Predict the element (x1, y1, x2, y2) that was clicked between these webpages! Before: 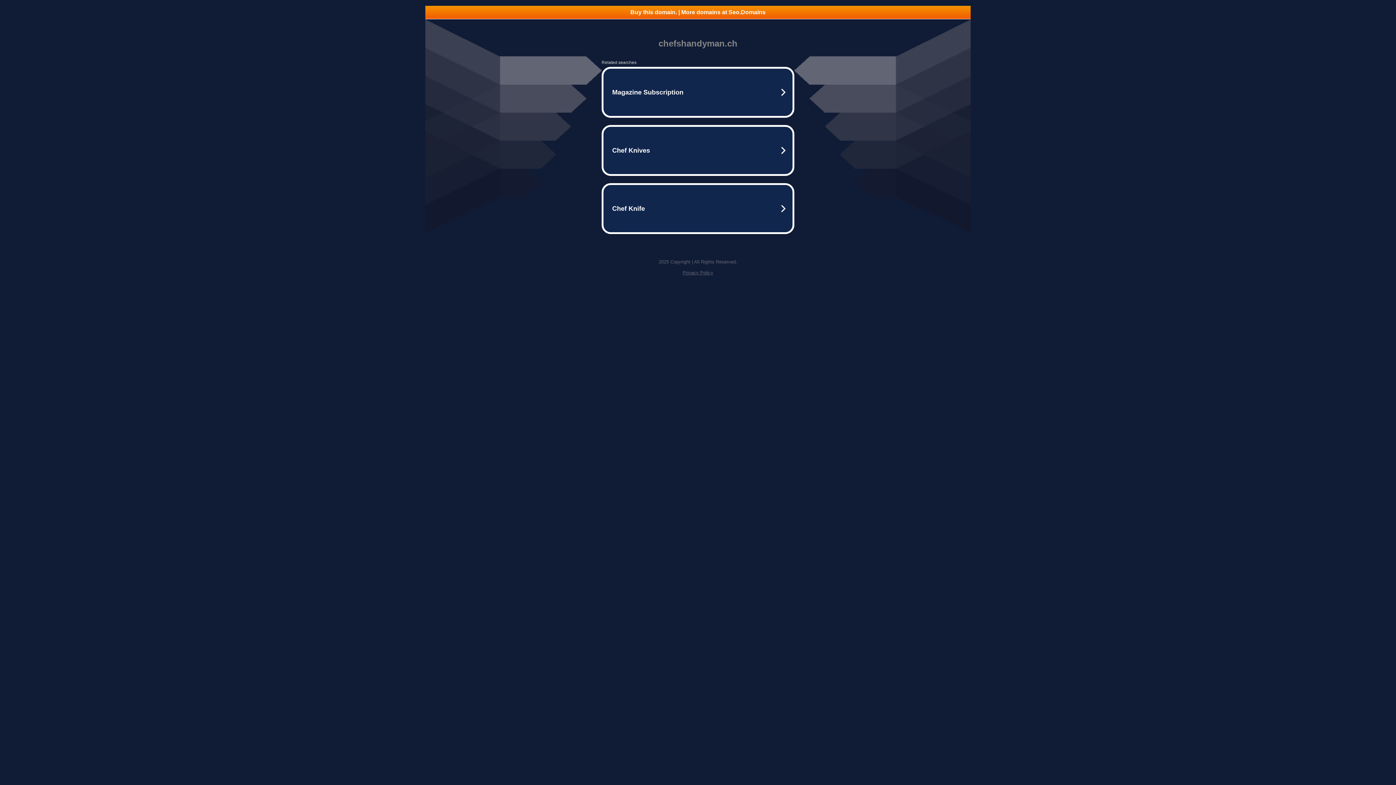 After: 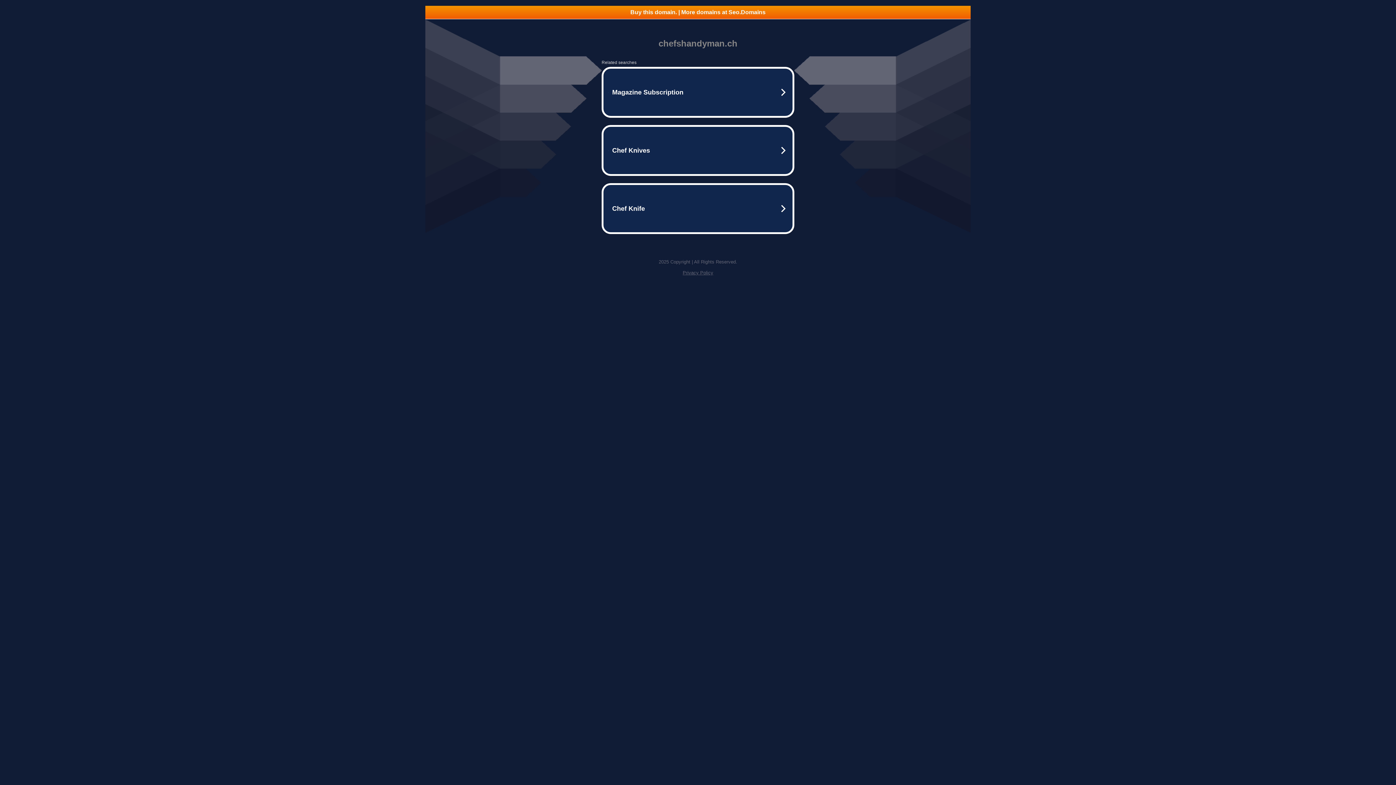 Action: label: Privacy Policy bbox: (682, 270, 713, 275)